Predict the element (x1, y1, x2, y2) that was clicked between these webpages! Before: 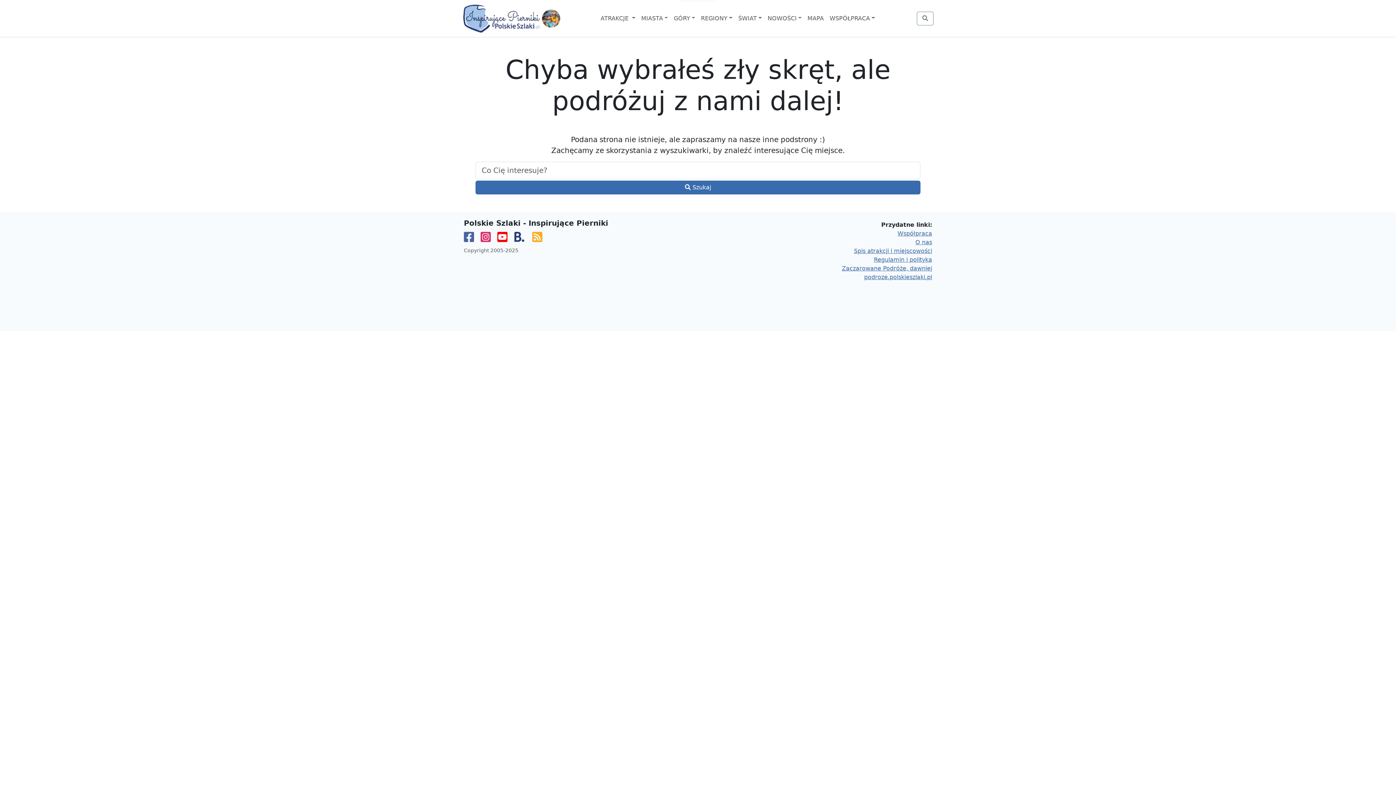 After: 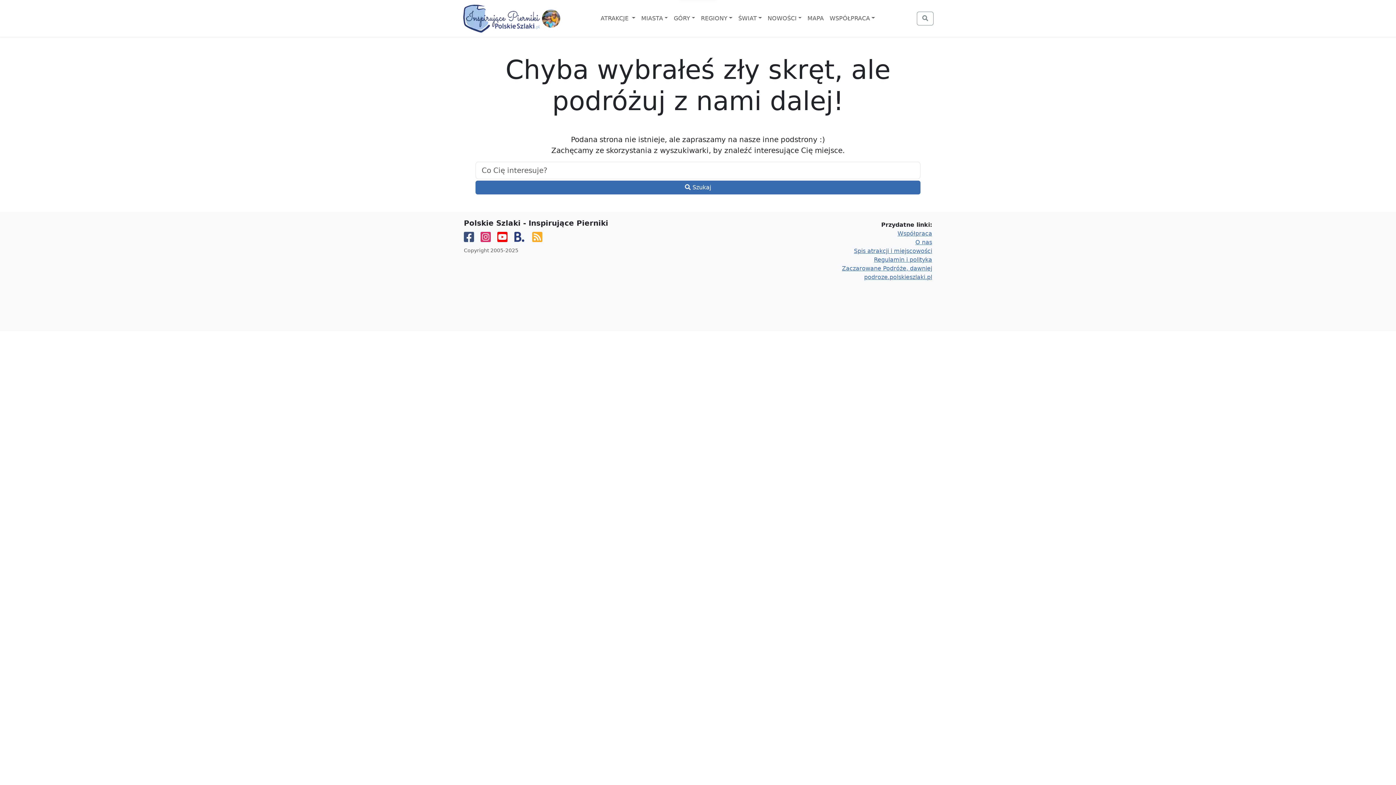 Action: bbox: (464, 230, 474, 244)